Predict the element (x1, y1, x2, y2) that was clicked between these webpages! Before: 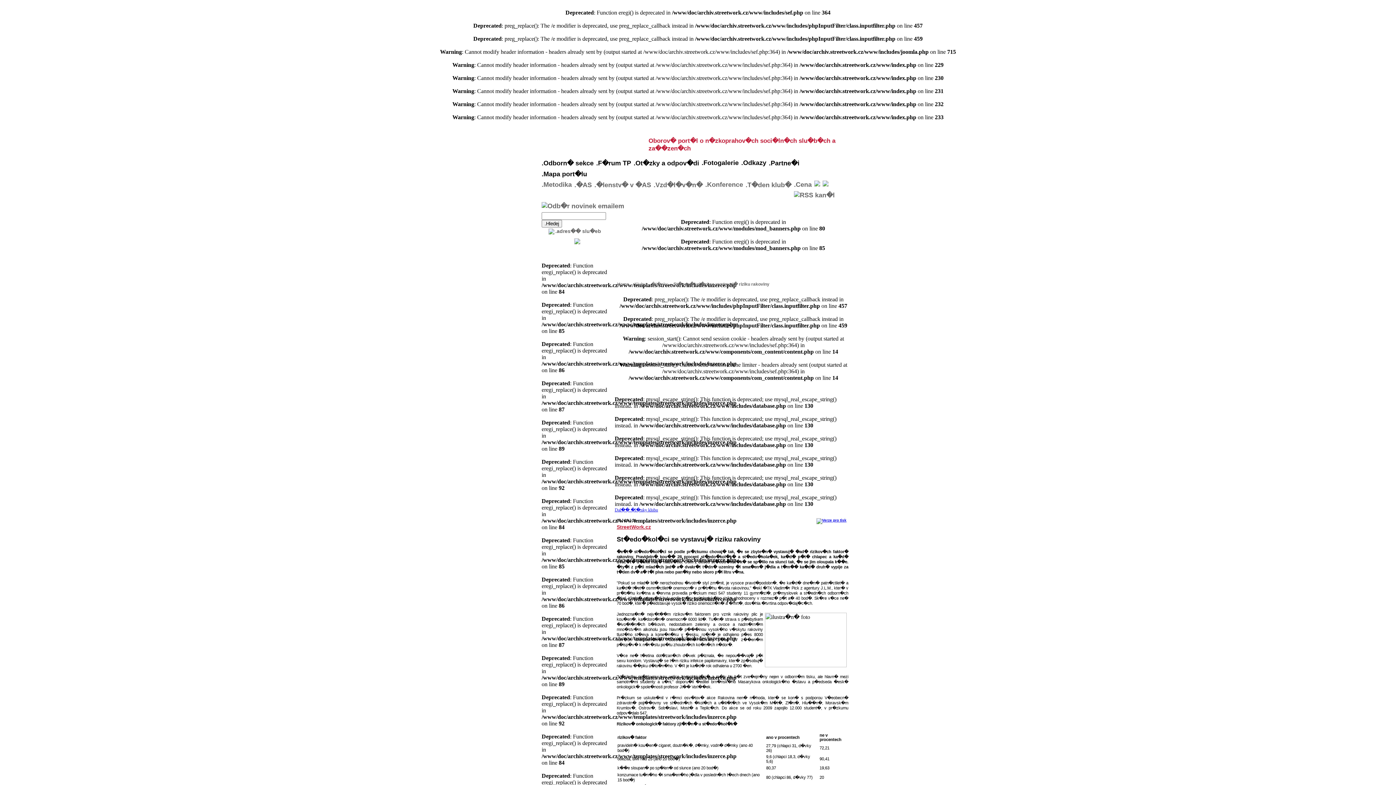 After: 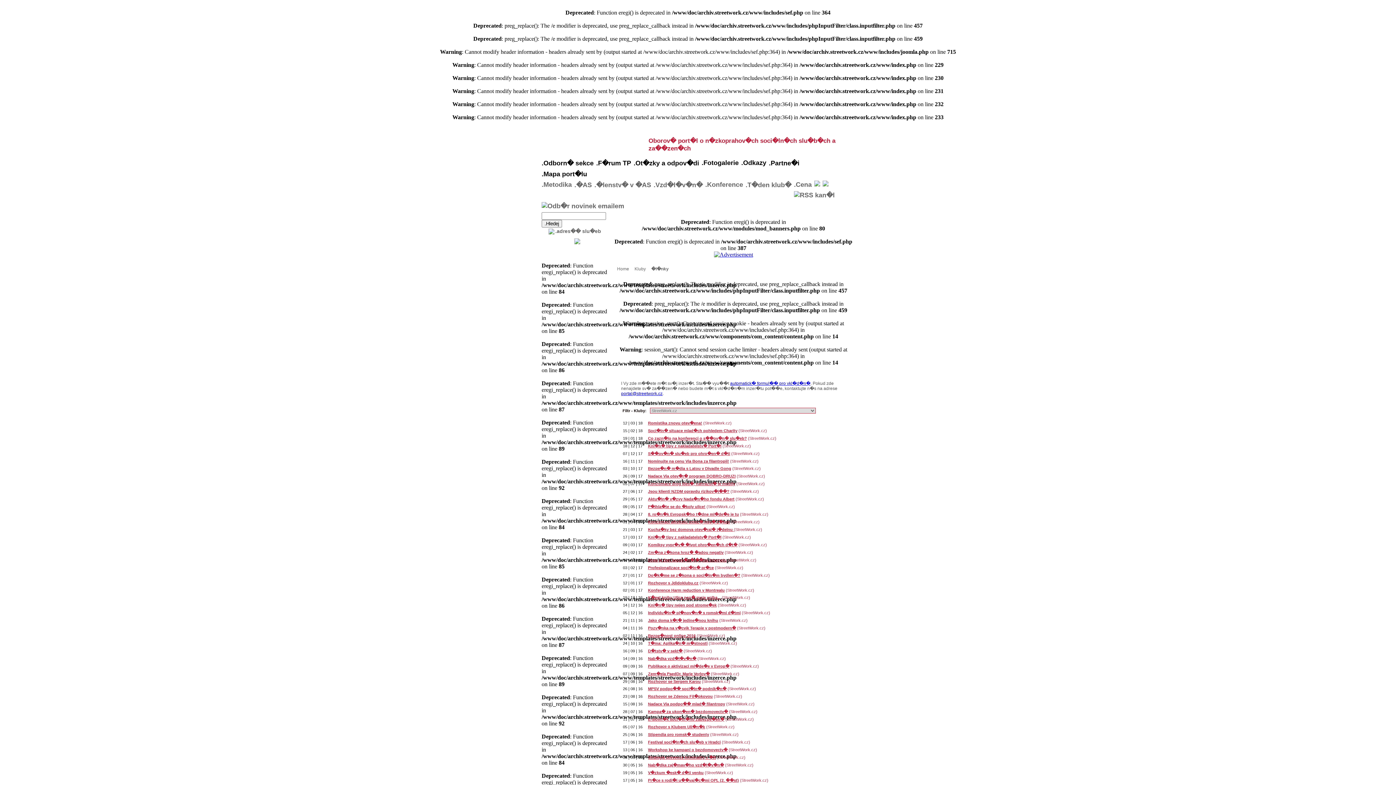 Action: bbox: (614, 507, 658, 512) label: Dal�� �l�nky klubu